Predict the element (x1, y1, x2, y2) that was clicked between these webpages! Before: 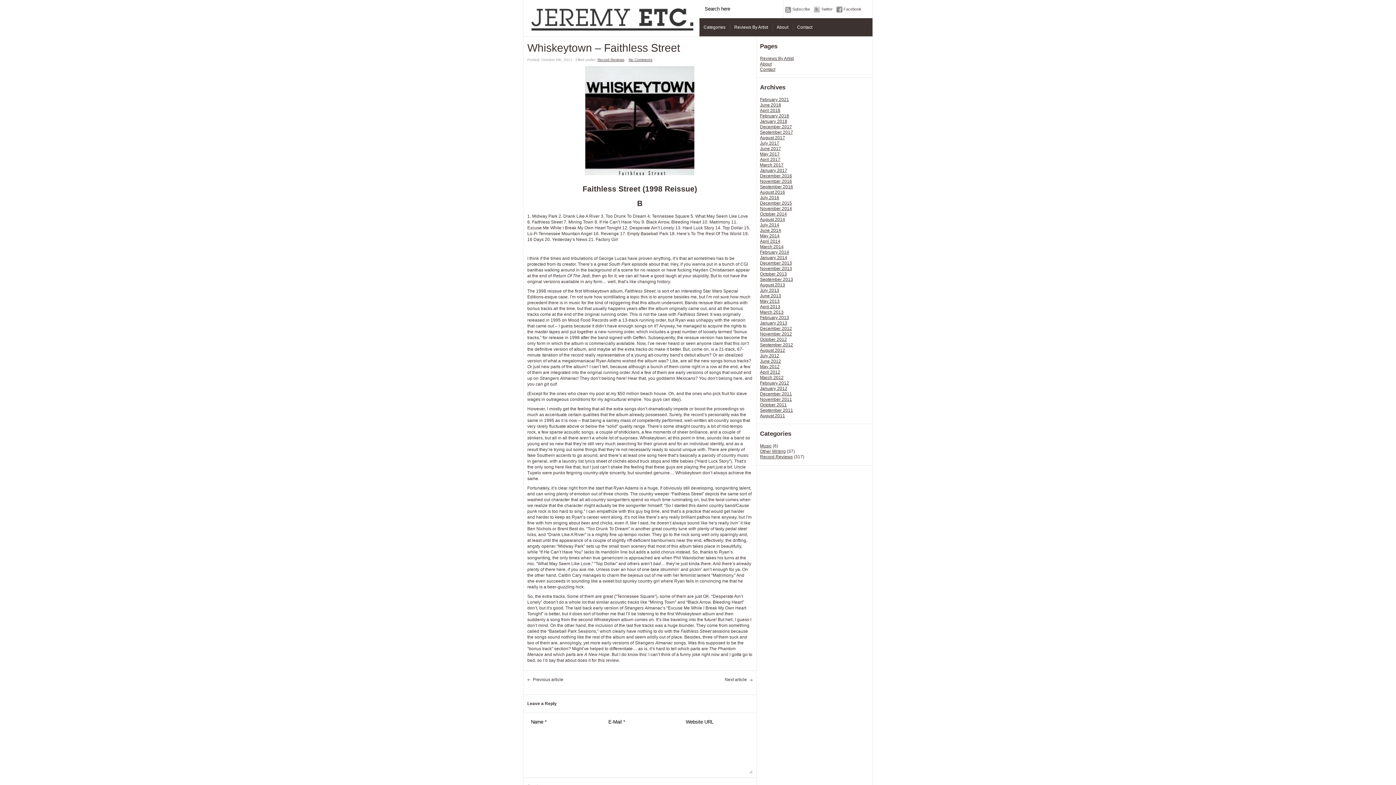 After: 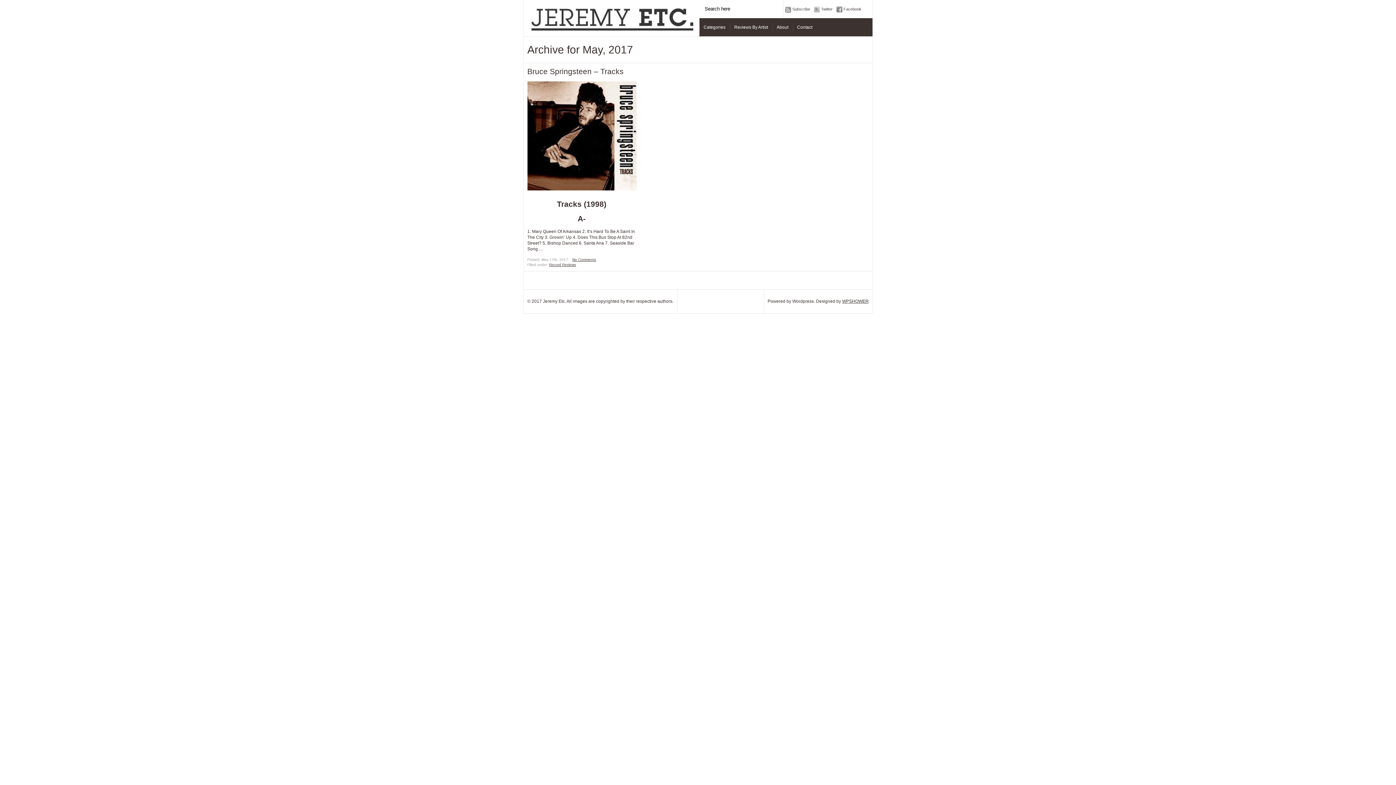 Action: label: May 2017 bbox: (760, 151, 779, 156)